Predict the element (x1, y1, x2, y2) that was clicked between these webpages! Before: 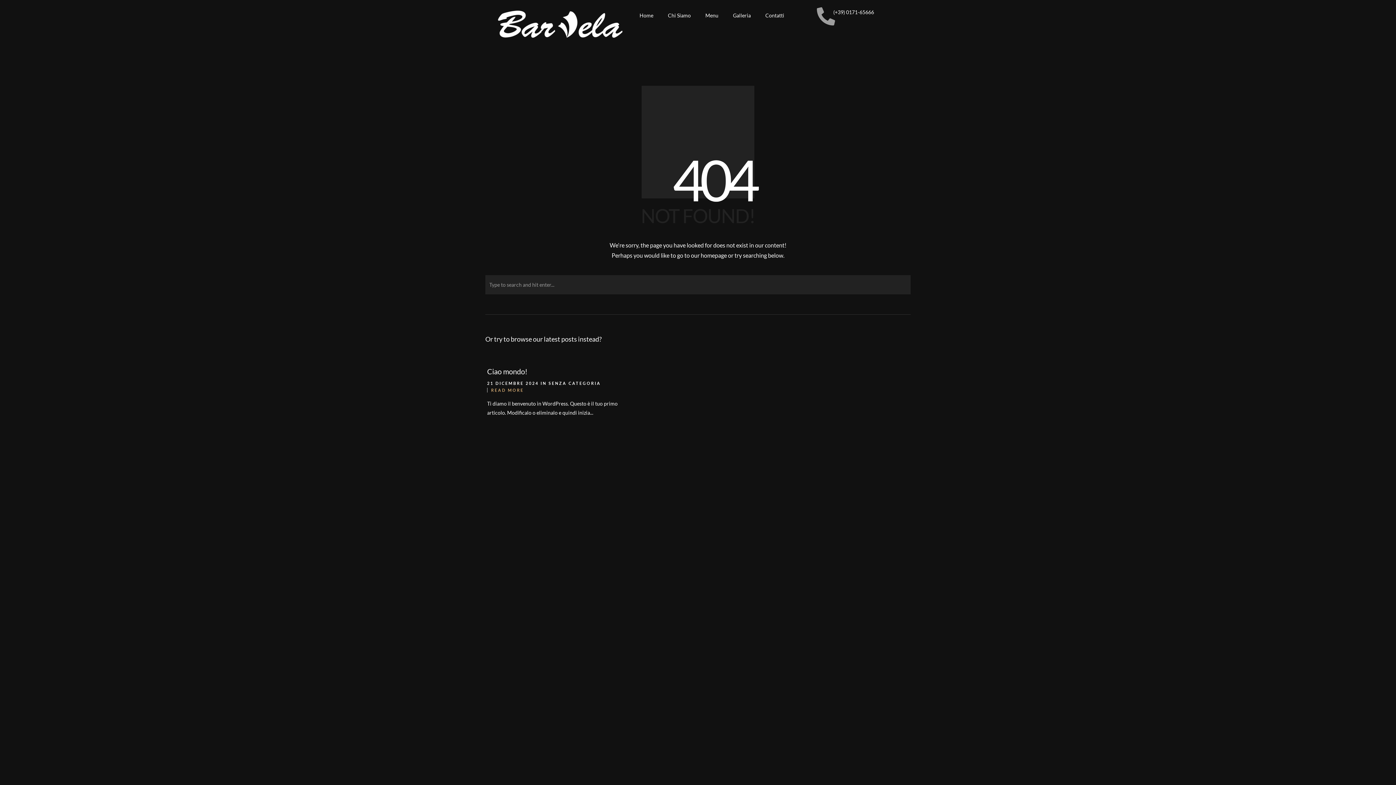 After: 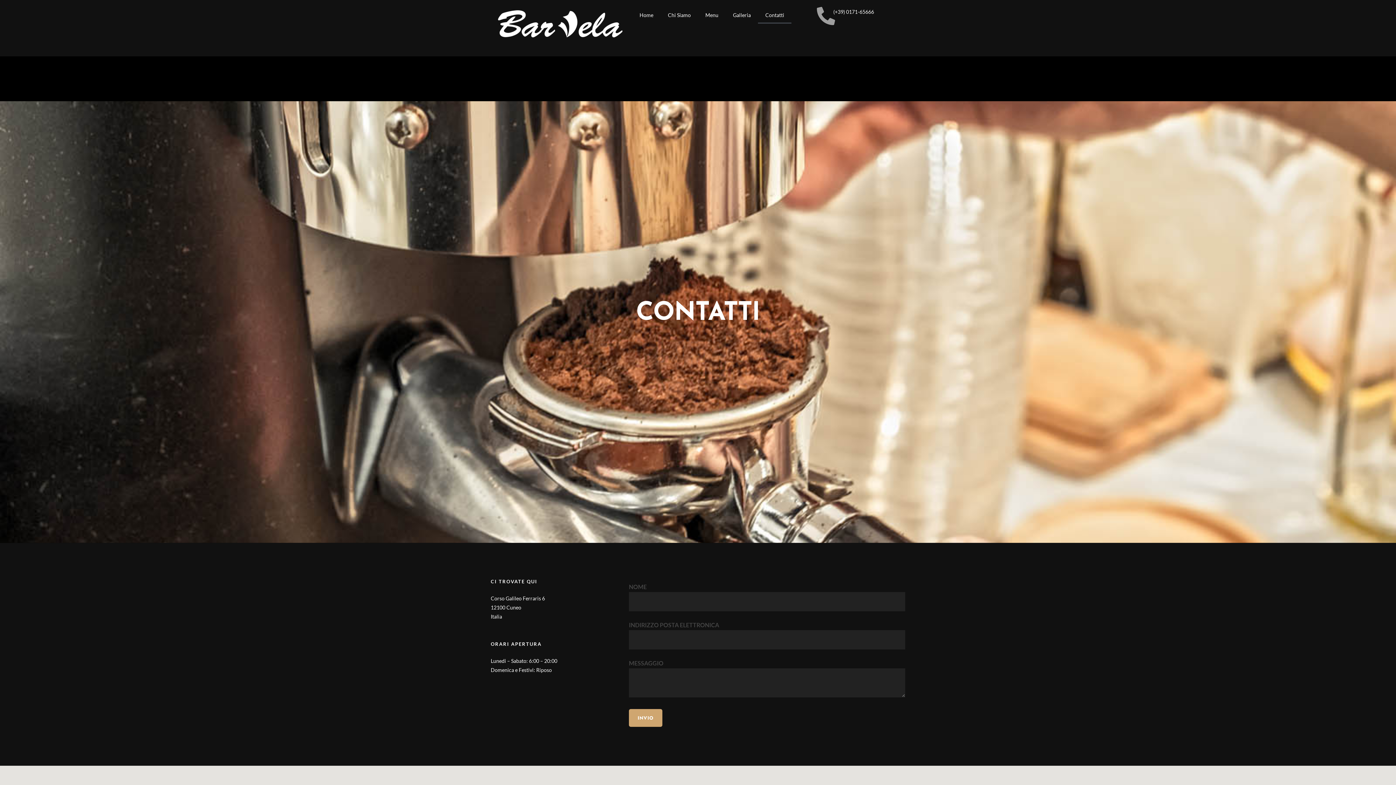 Action: bbox: (758, 7, 791, 24) label: Contatti